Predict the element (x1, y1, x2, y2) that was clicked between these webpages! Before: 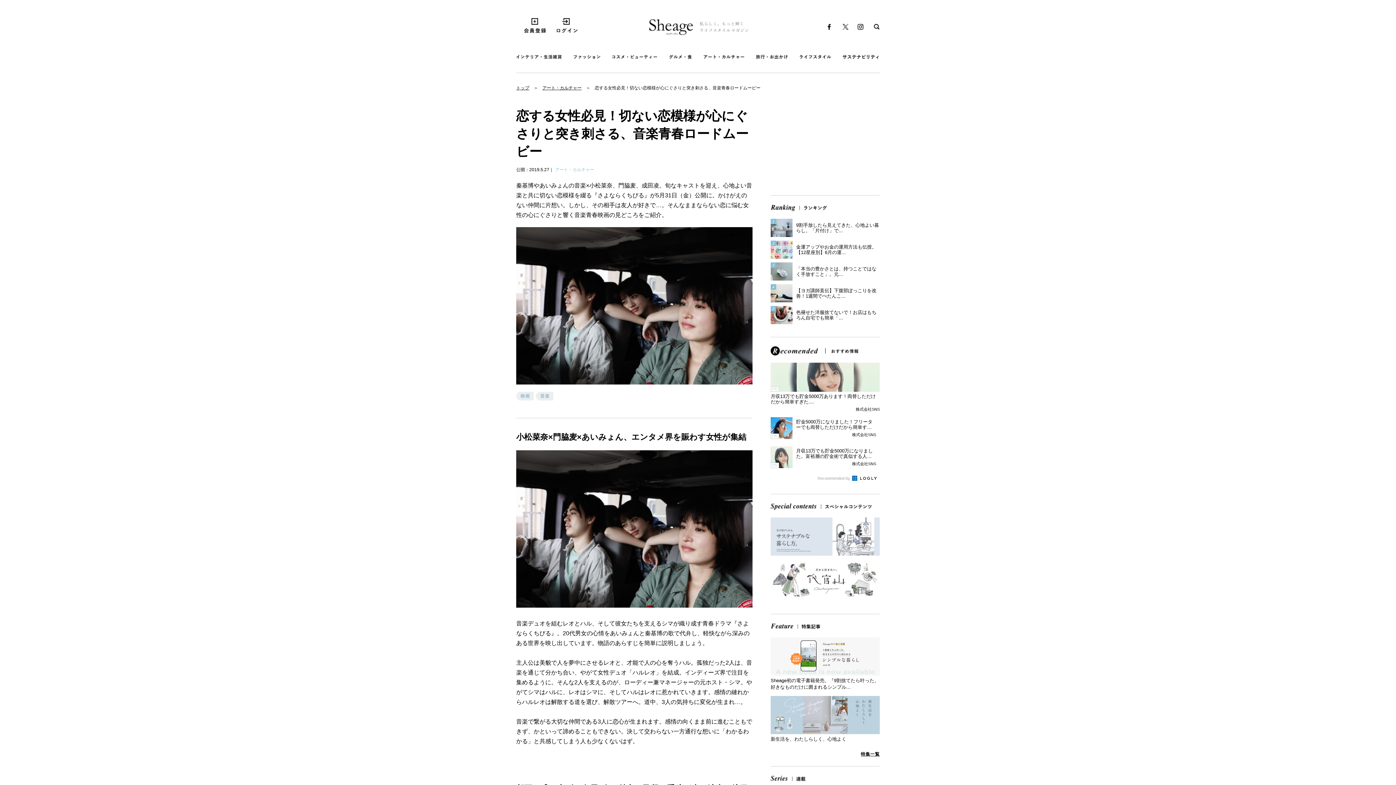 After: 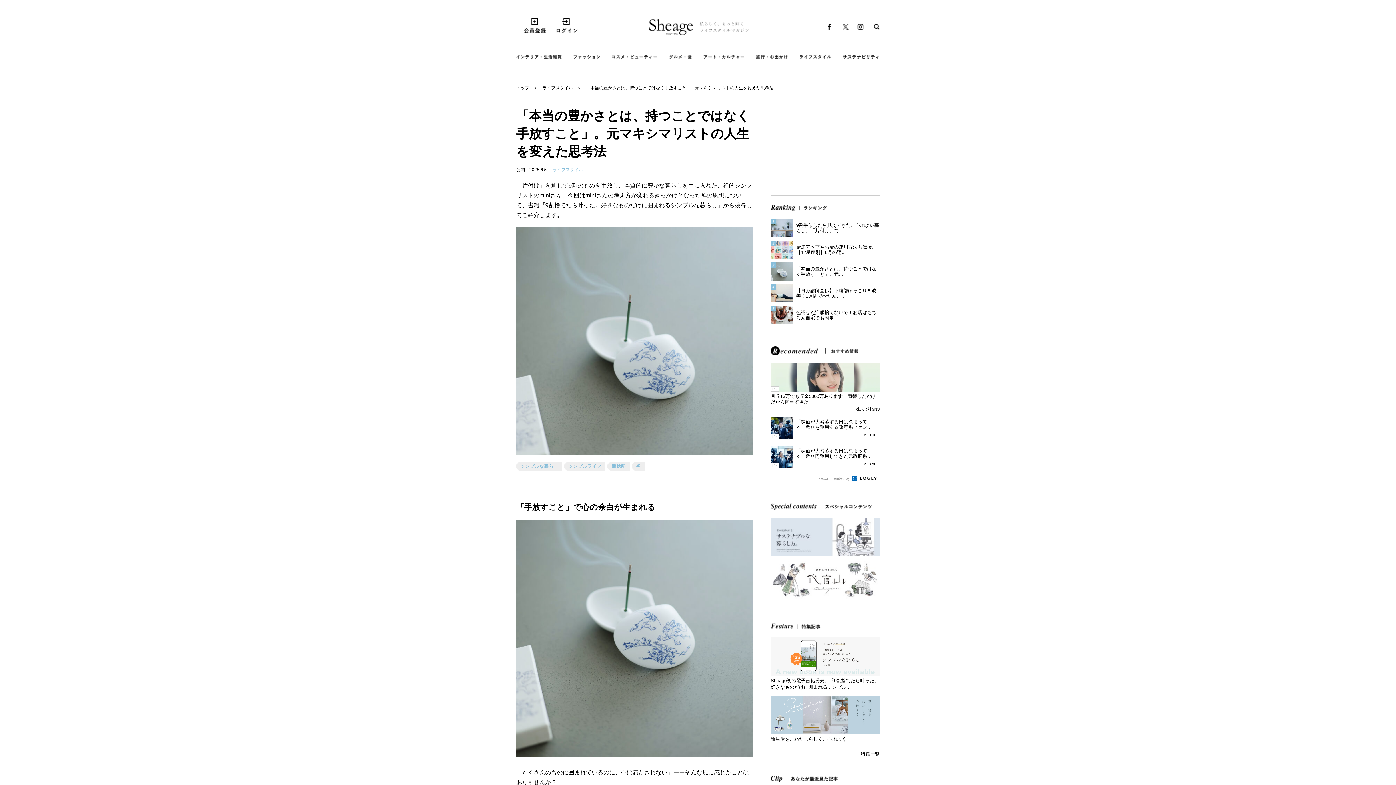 Action: label: 	
「本当の豊かさとは、持つことではなく手放すこと」。元... bbox: (770, 262, 880, 280)